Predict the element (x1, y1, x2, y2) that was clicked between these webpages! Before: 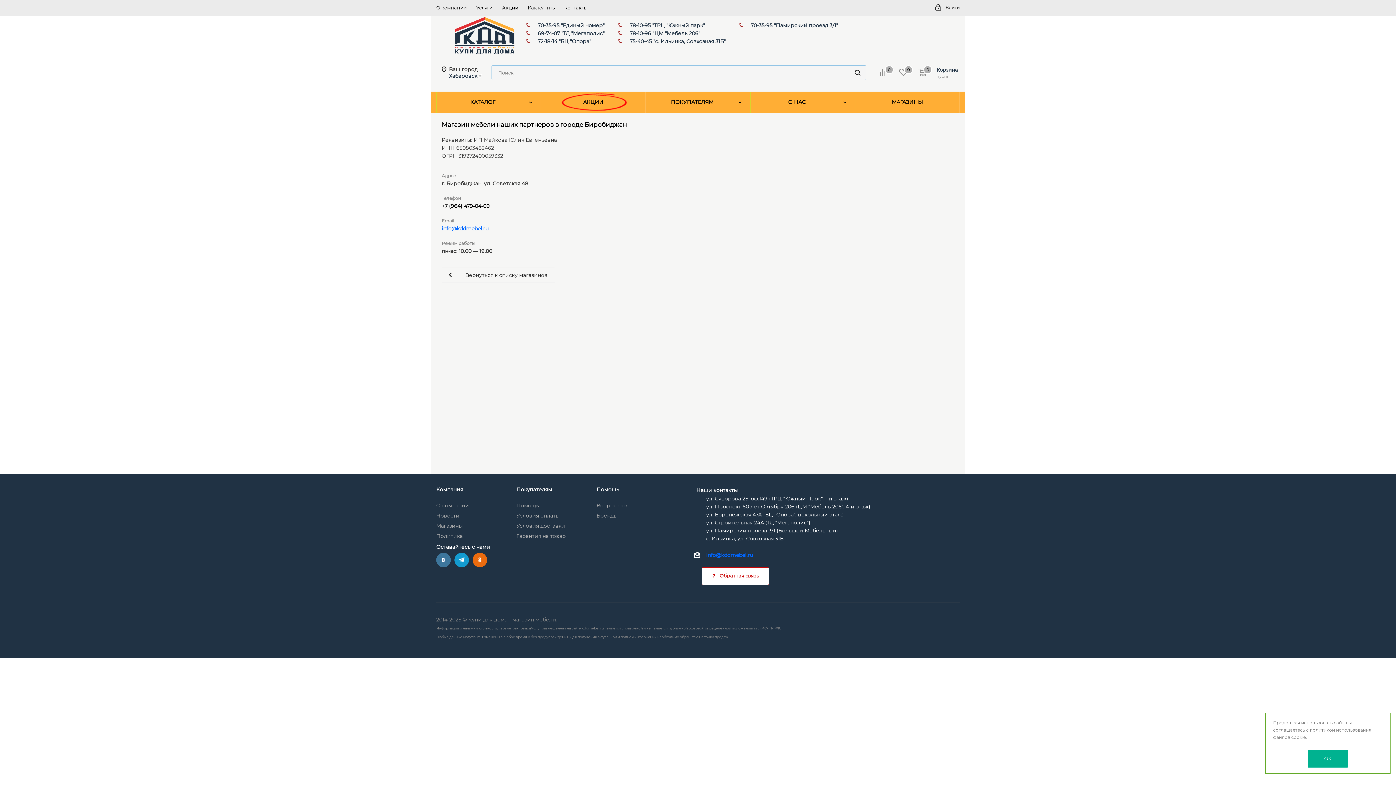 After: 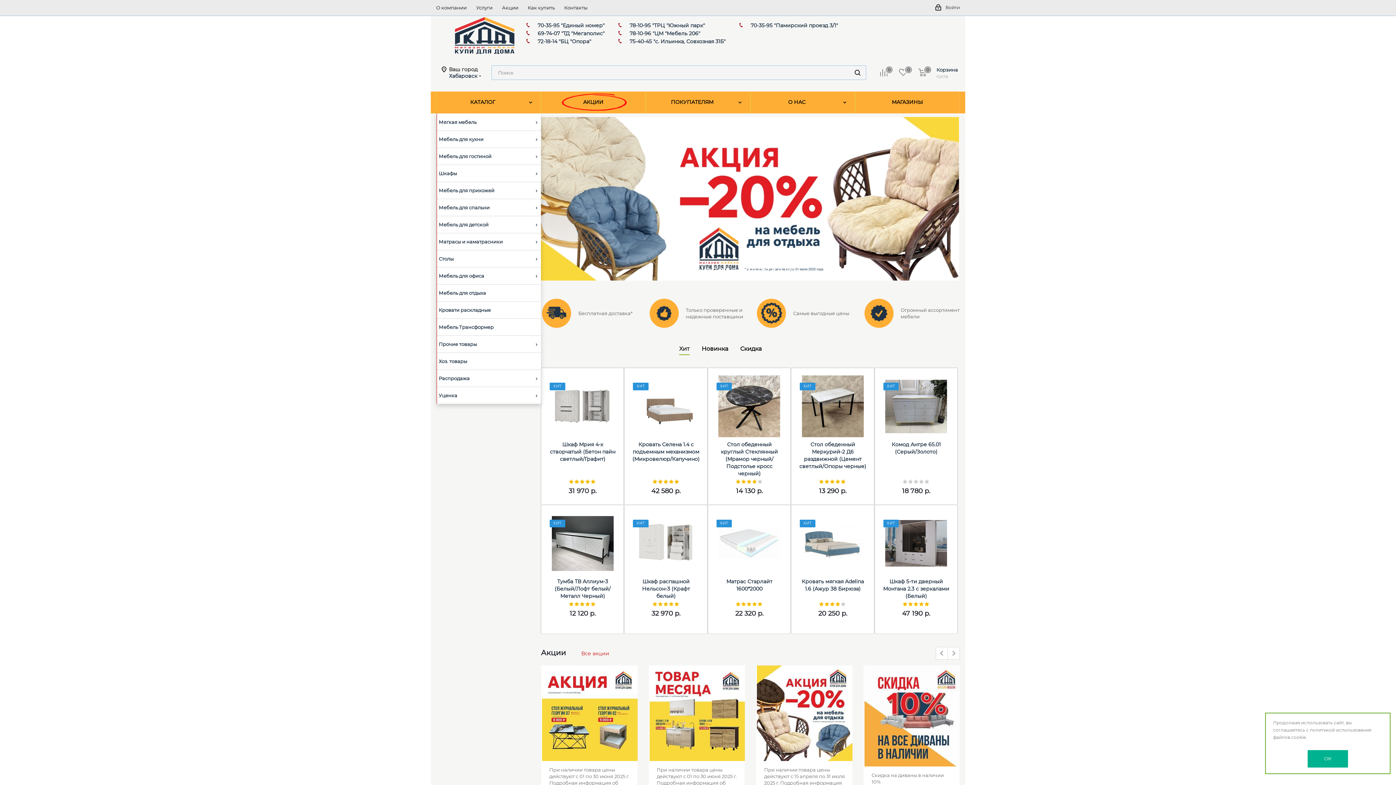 Action: bbox: (452, 31, 516, 38)